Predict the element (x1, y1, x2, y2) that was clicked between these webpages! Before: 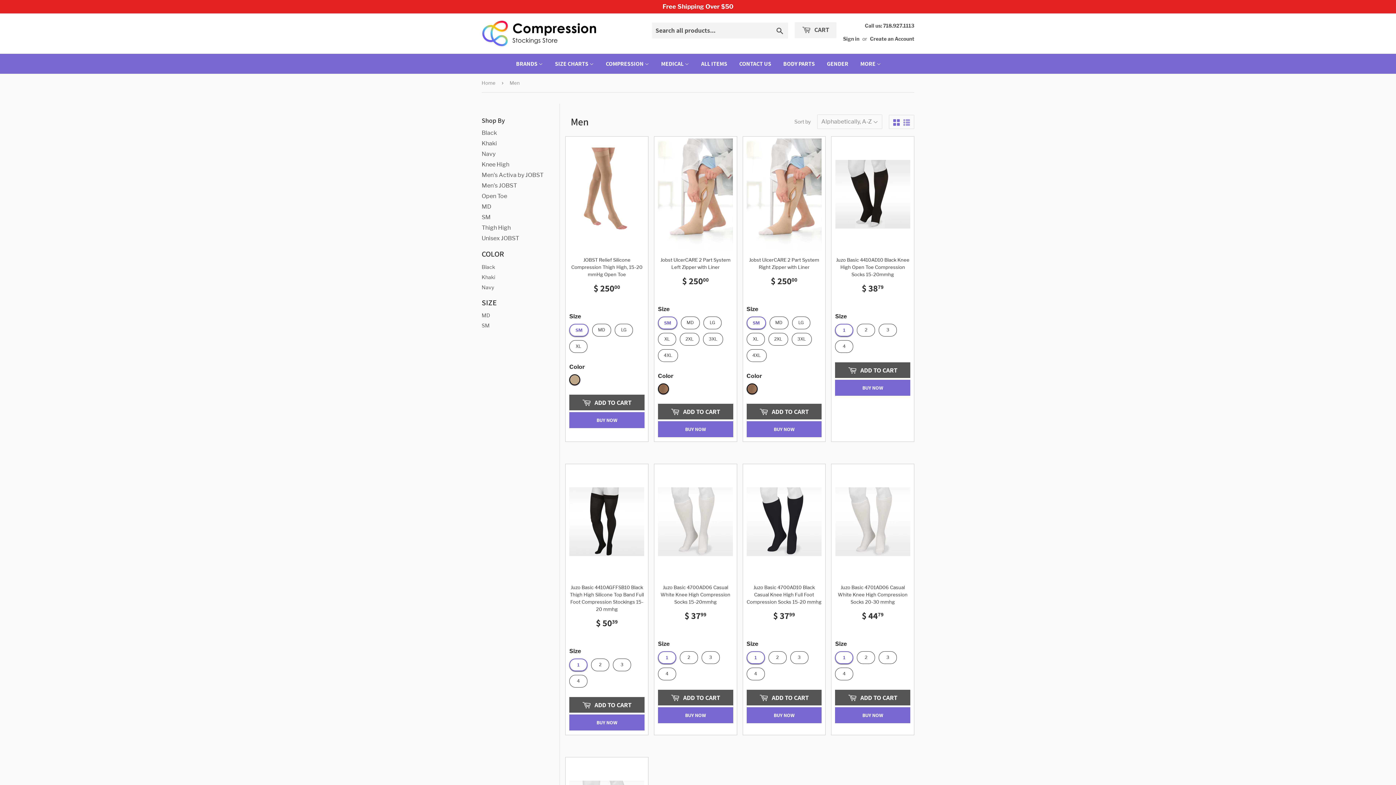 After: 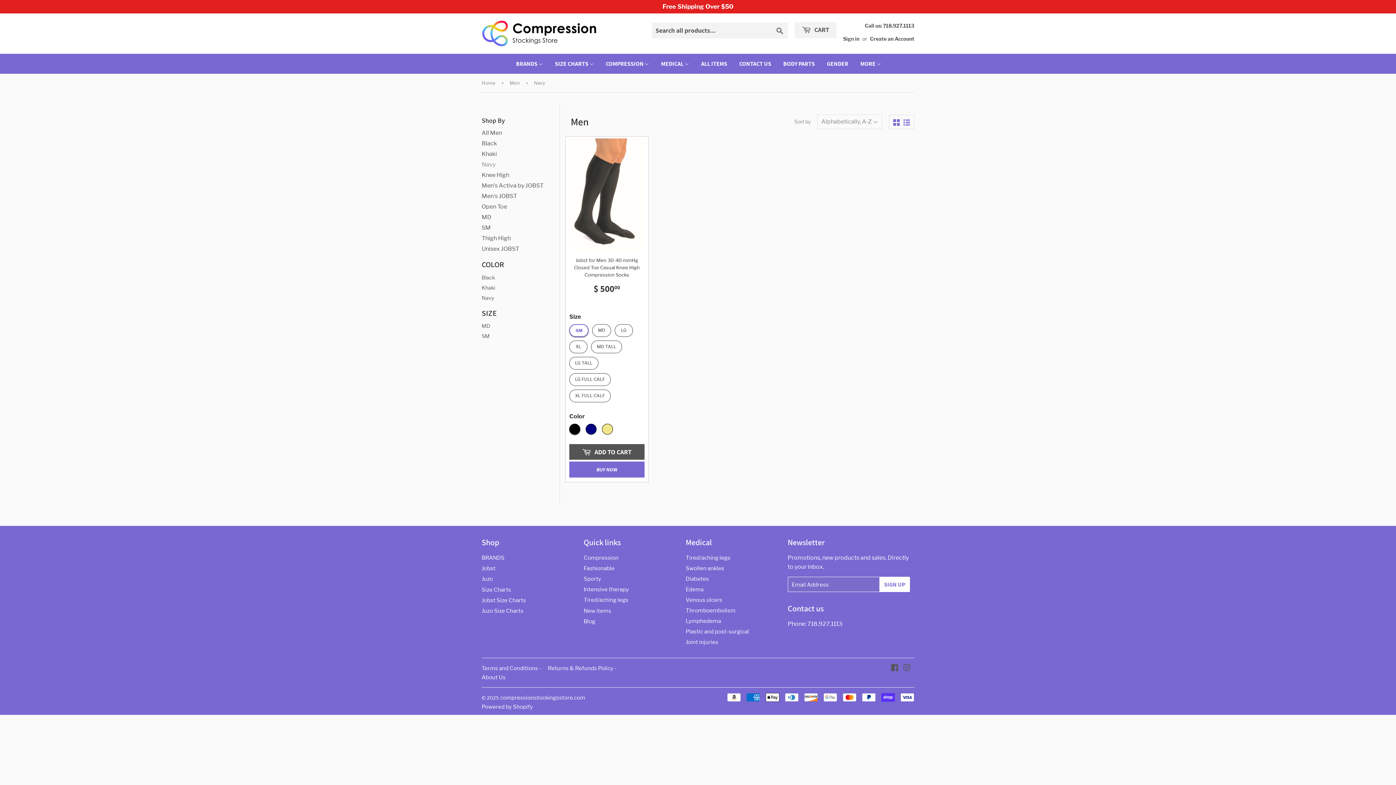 Action: bbox: (481, 284, 494, 290) label: Navy